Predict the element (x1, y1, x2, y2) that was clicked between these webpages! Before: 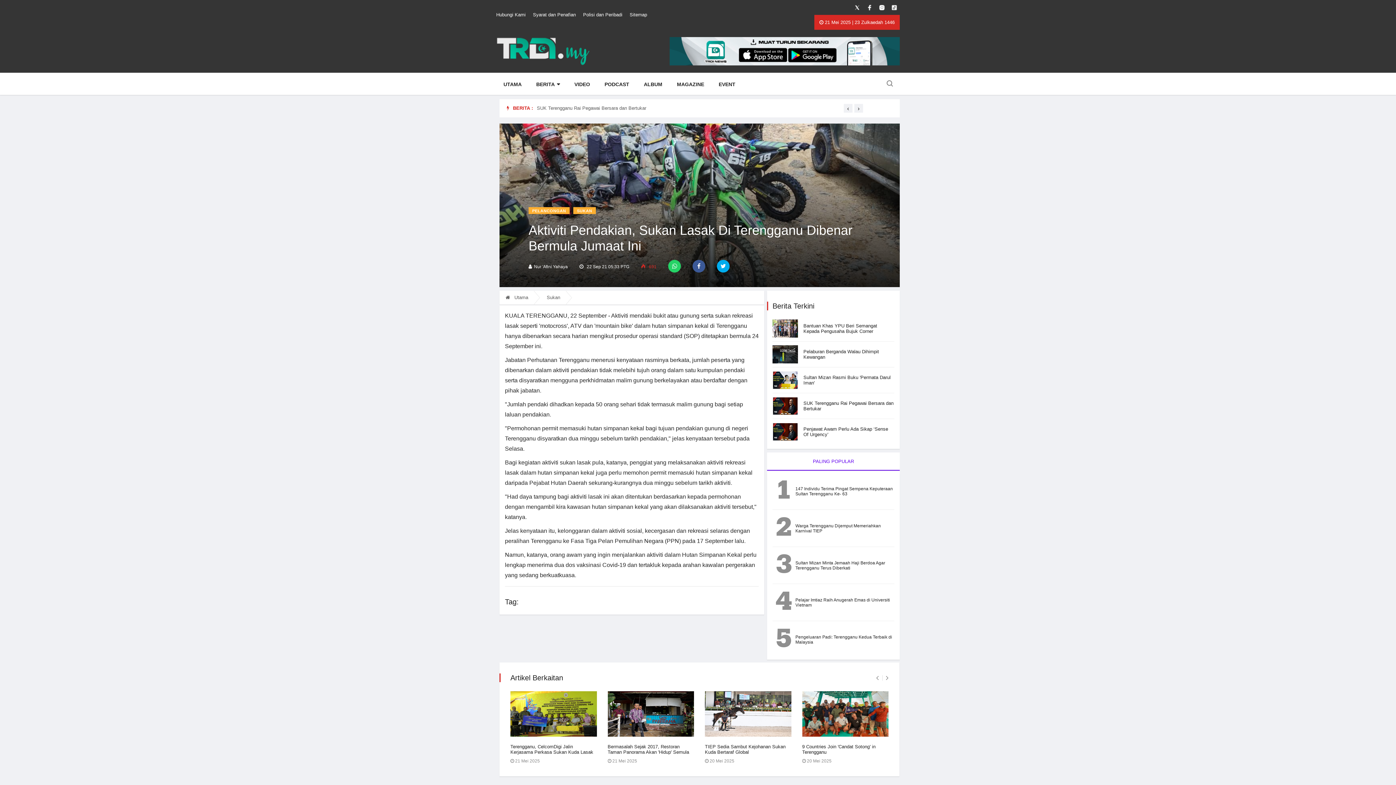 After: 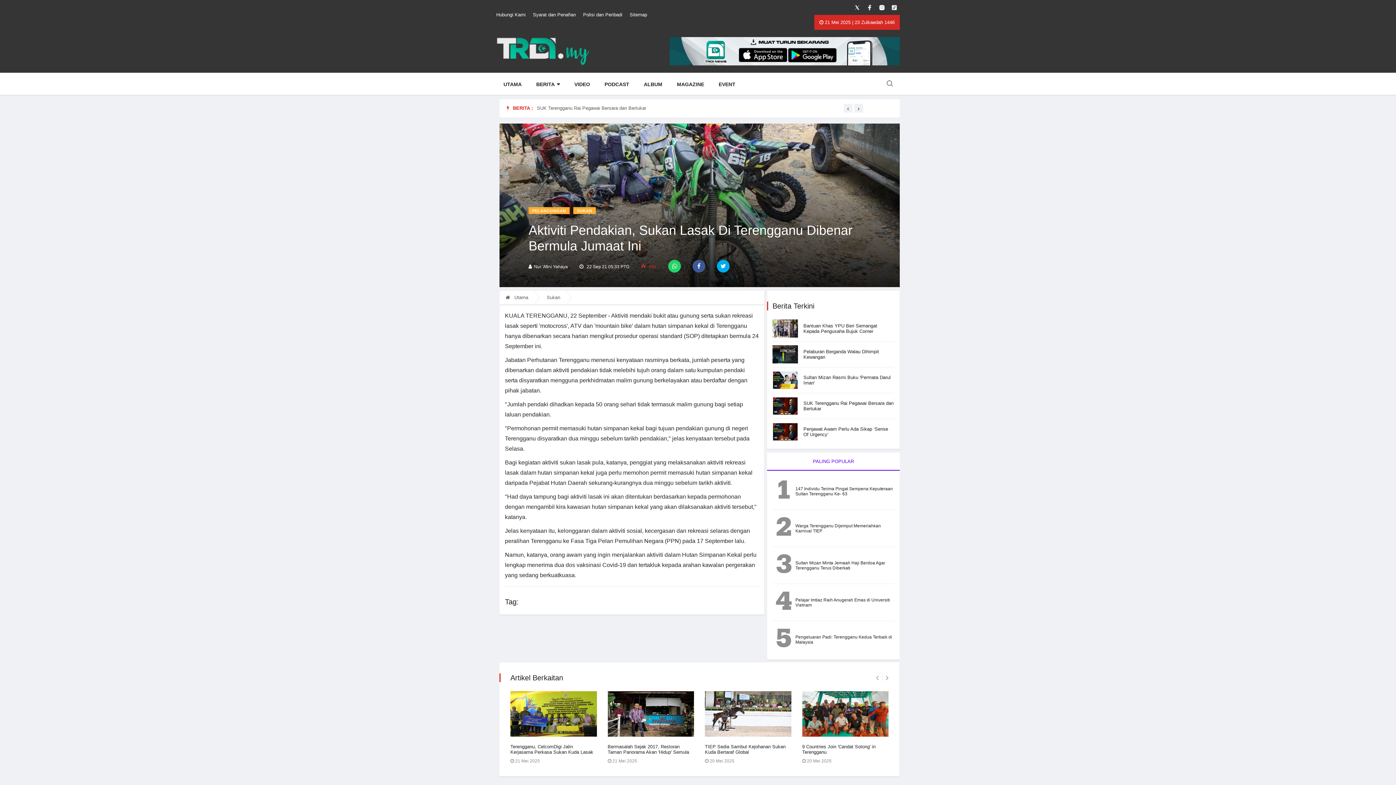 Action: bbox: (767, 452, 900, 470) label: PALING POPULAR